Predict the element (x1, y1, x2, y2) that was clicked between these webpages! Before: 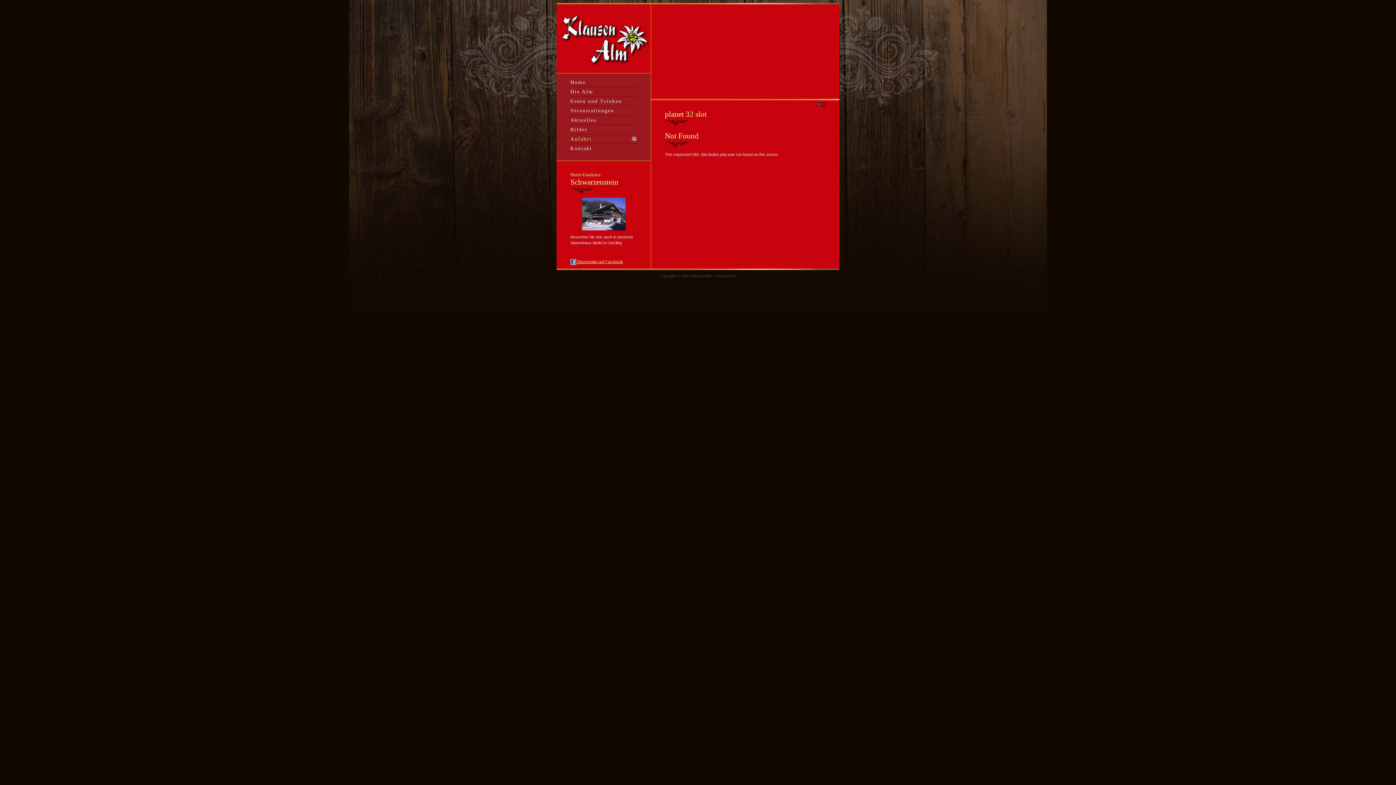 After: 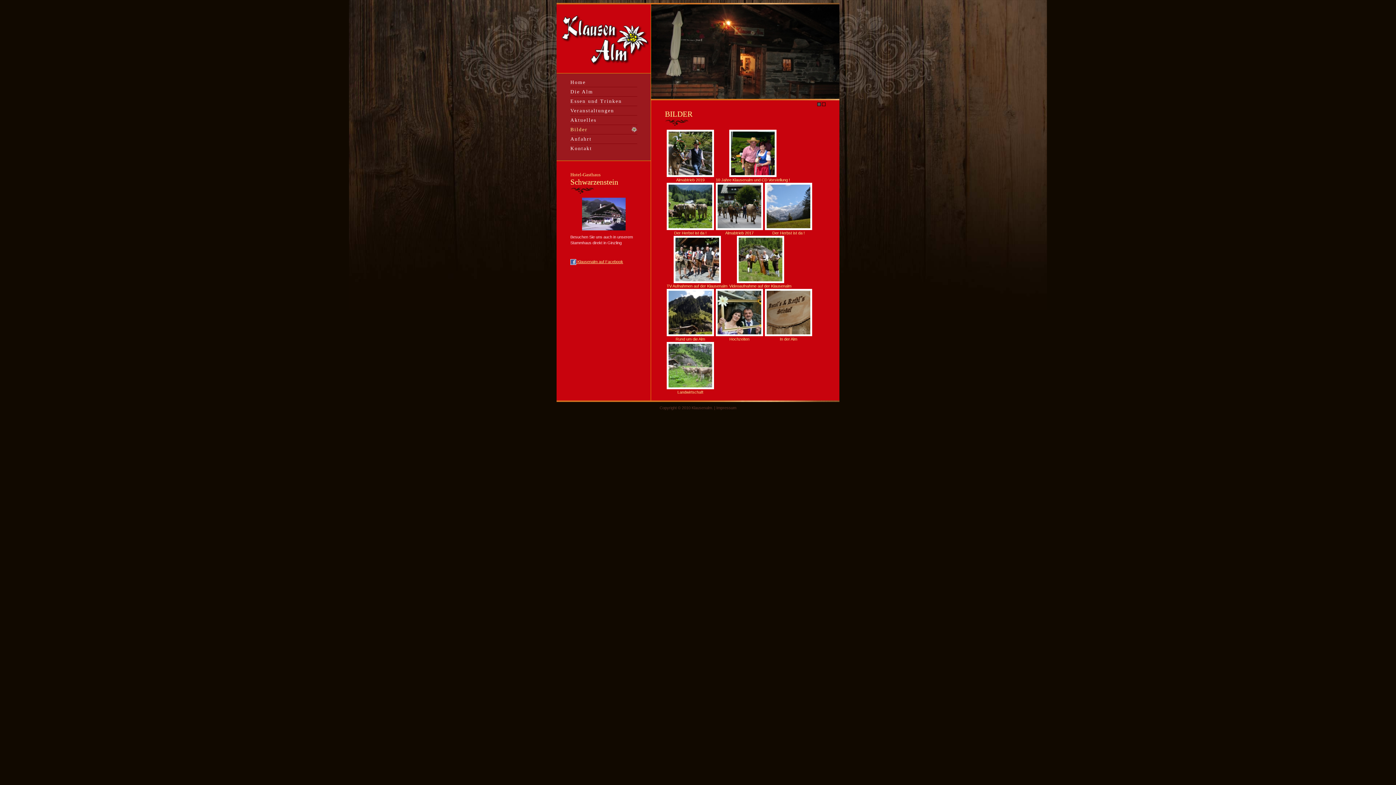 Action: bbox: (570, 125, 637, 134) label: Bilder